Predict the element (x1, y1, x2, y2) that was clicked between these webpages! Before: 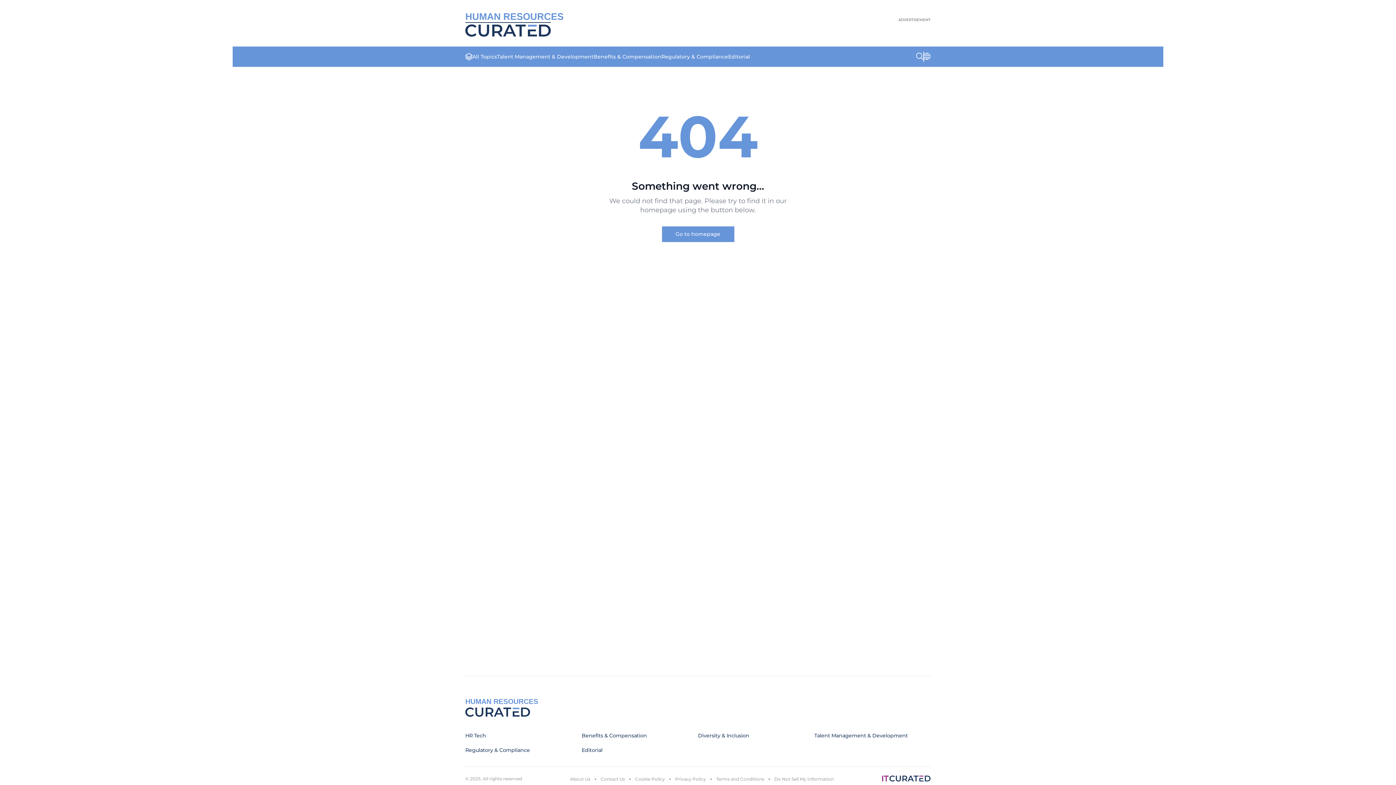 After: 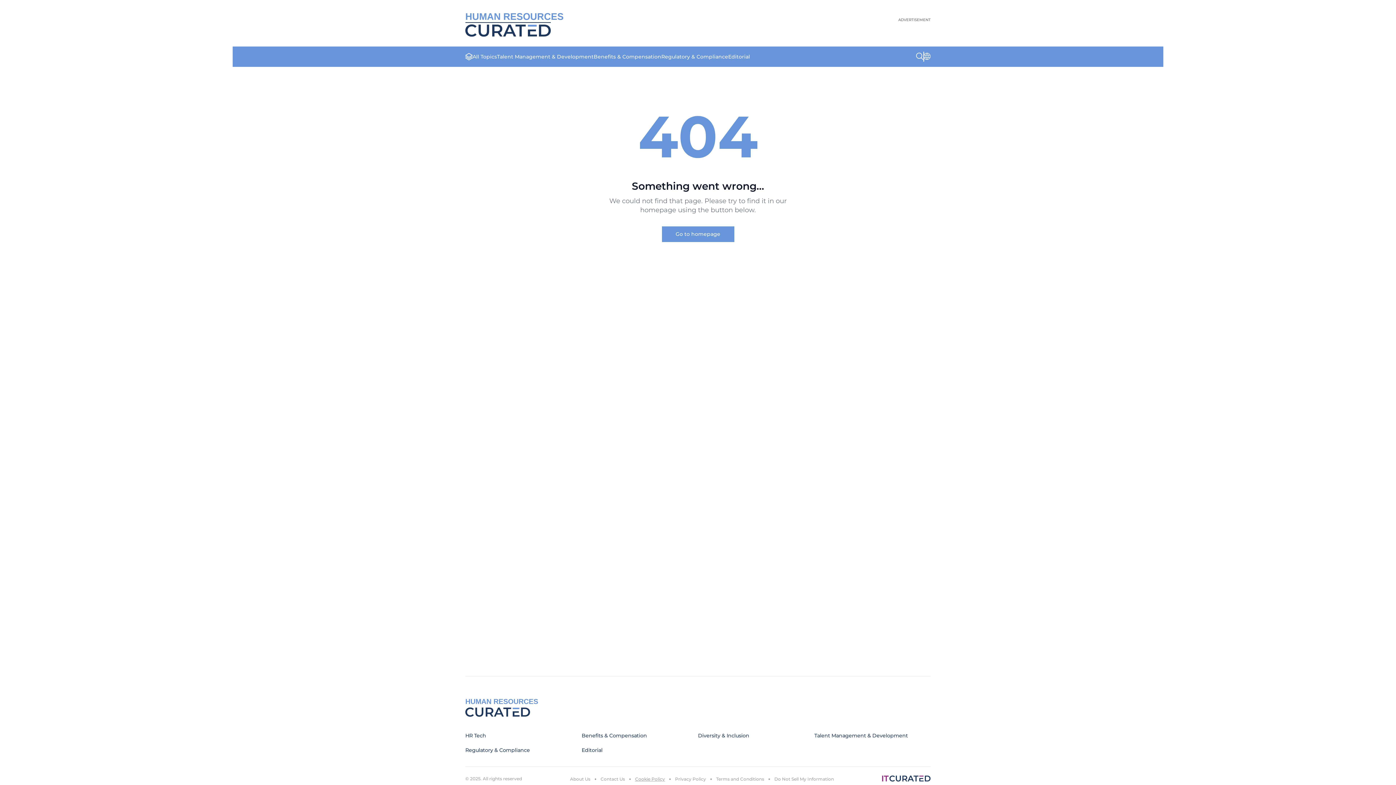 Action: bbox: (635, 776, 665, 782) label: Cookie Policy